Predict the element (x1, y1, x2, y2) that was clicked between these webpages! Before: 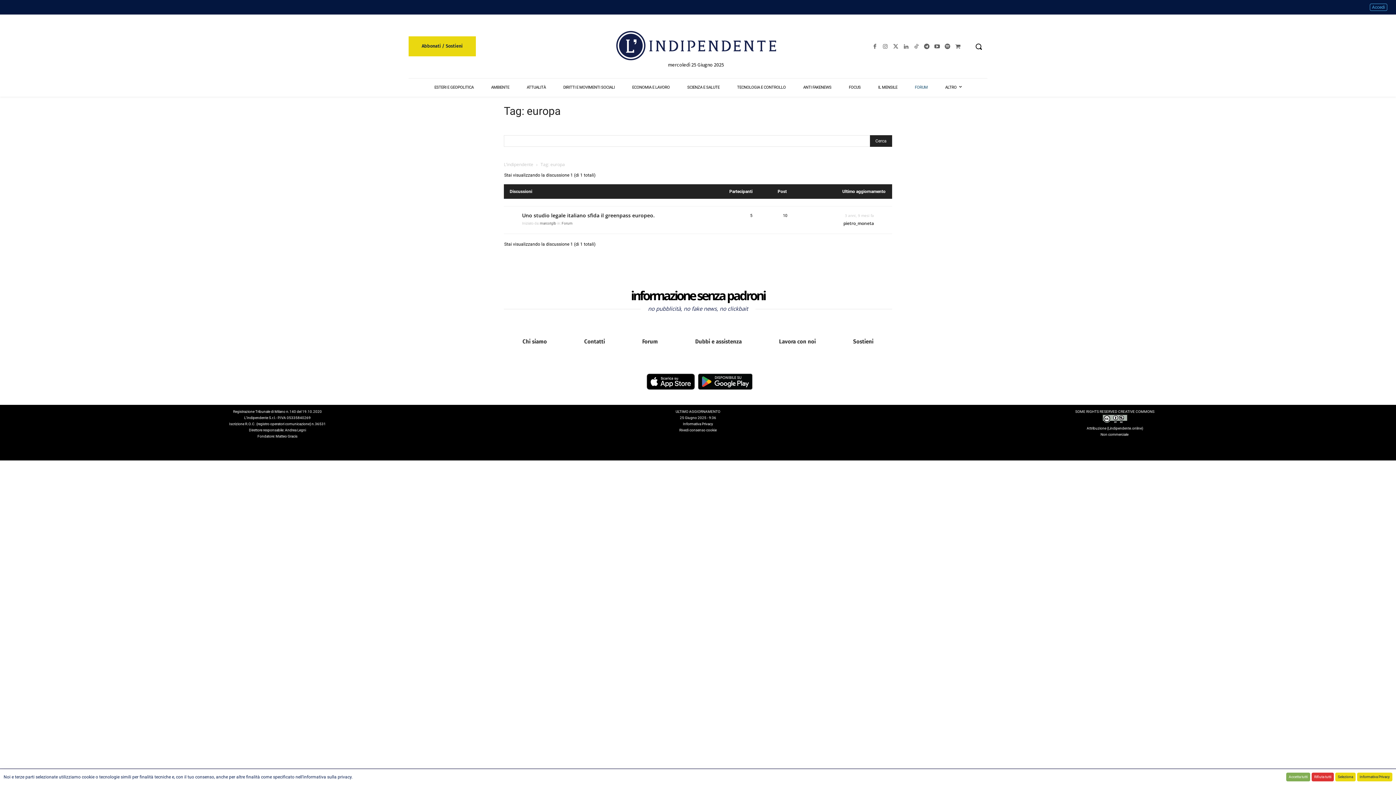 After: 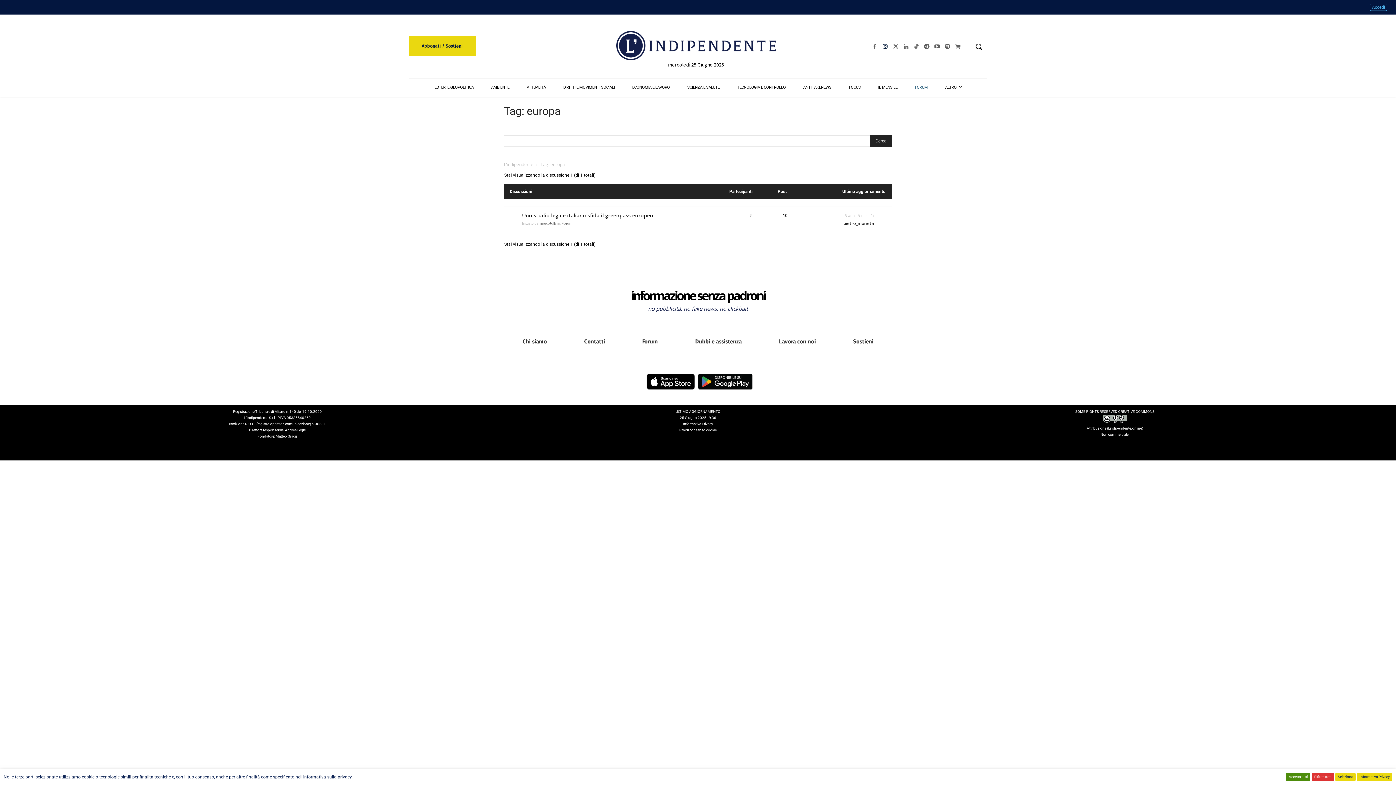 Action: bbox: (880, 41, 890, 52)